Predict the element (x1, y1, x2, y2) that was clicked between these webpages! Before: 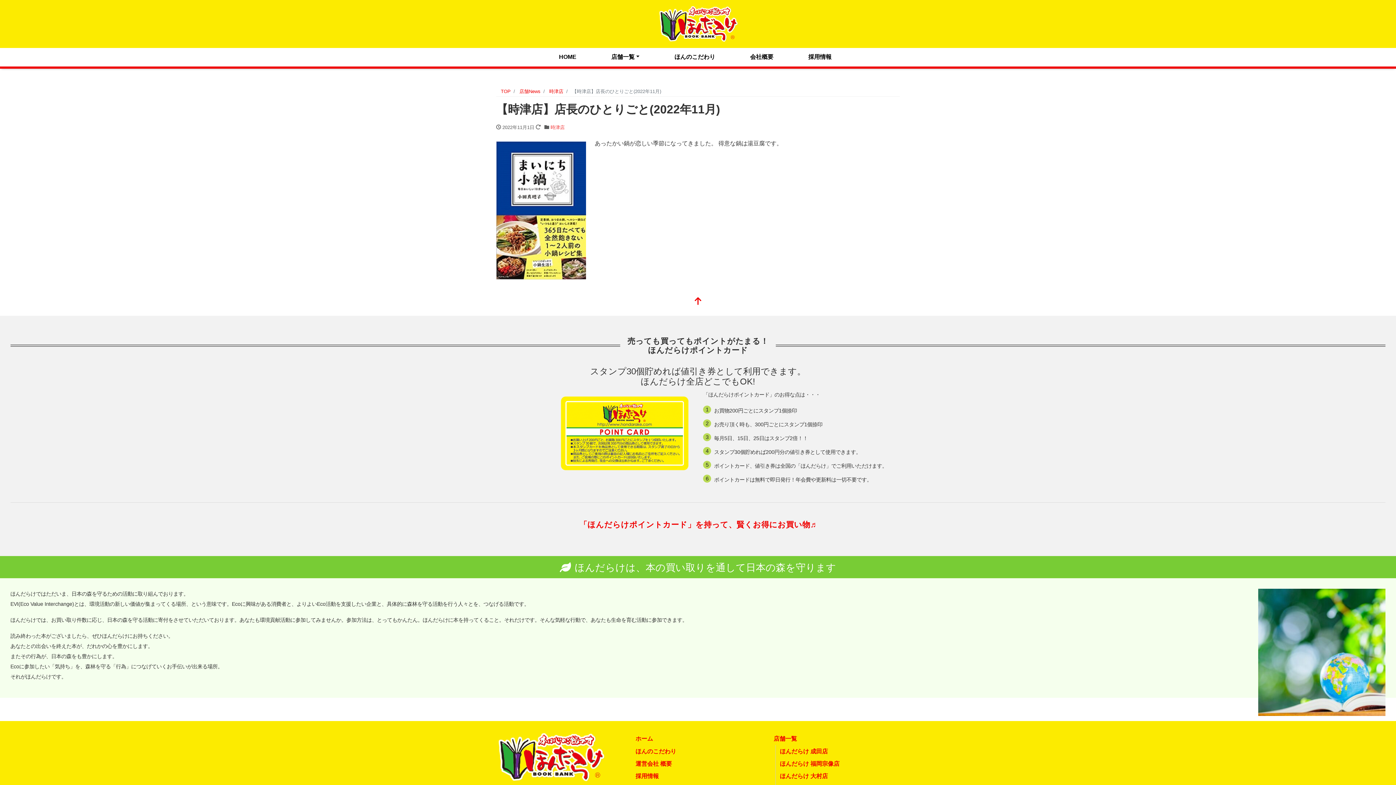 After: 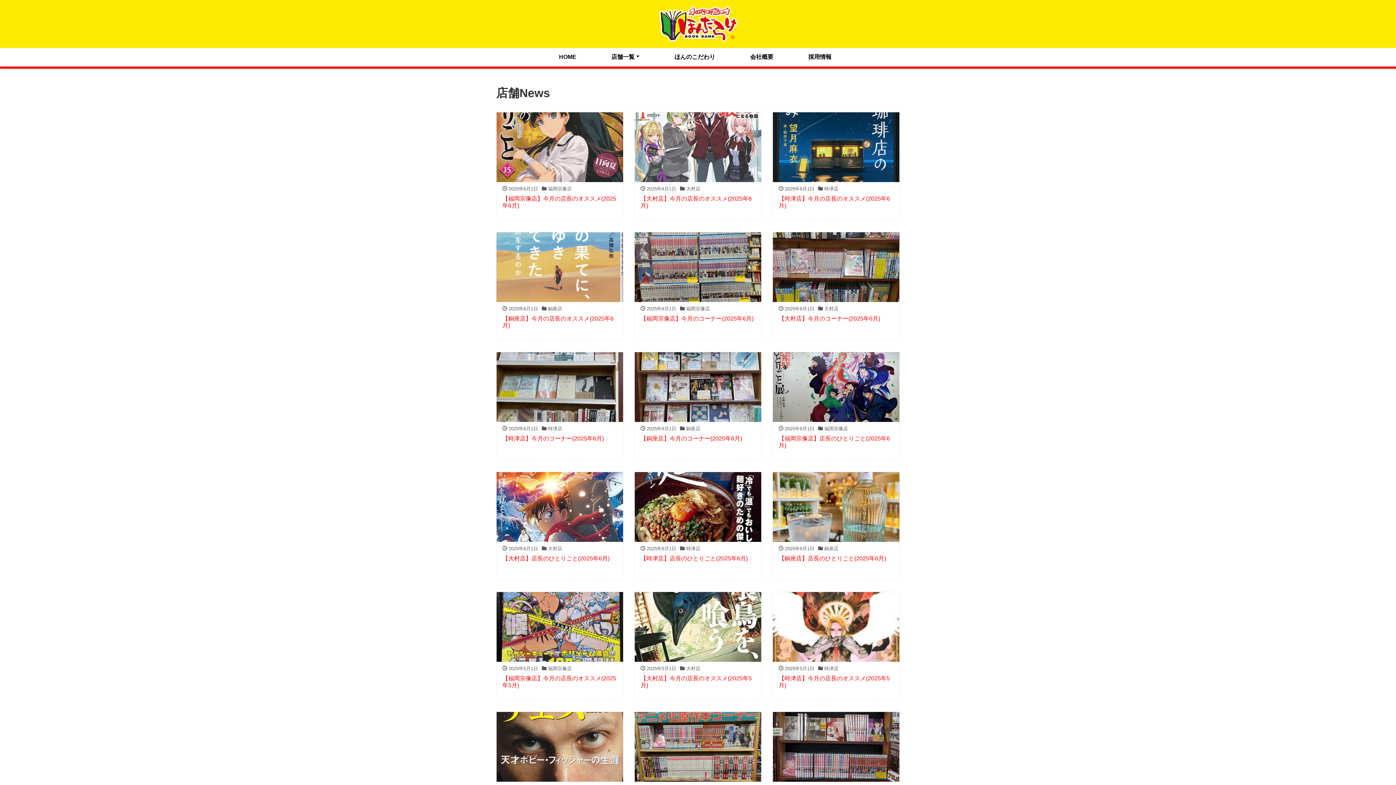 Action: label: 店舗News bbox: (519, 88, 540, 94)